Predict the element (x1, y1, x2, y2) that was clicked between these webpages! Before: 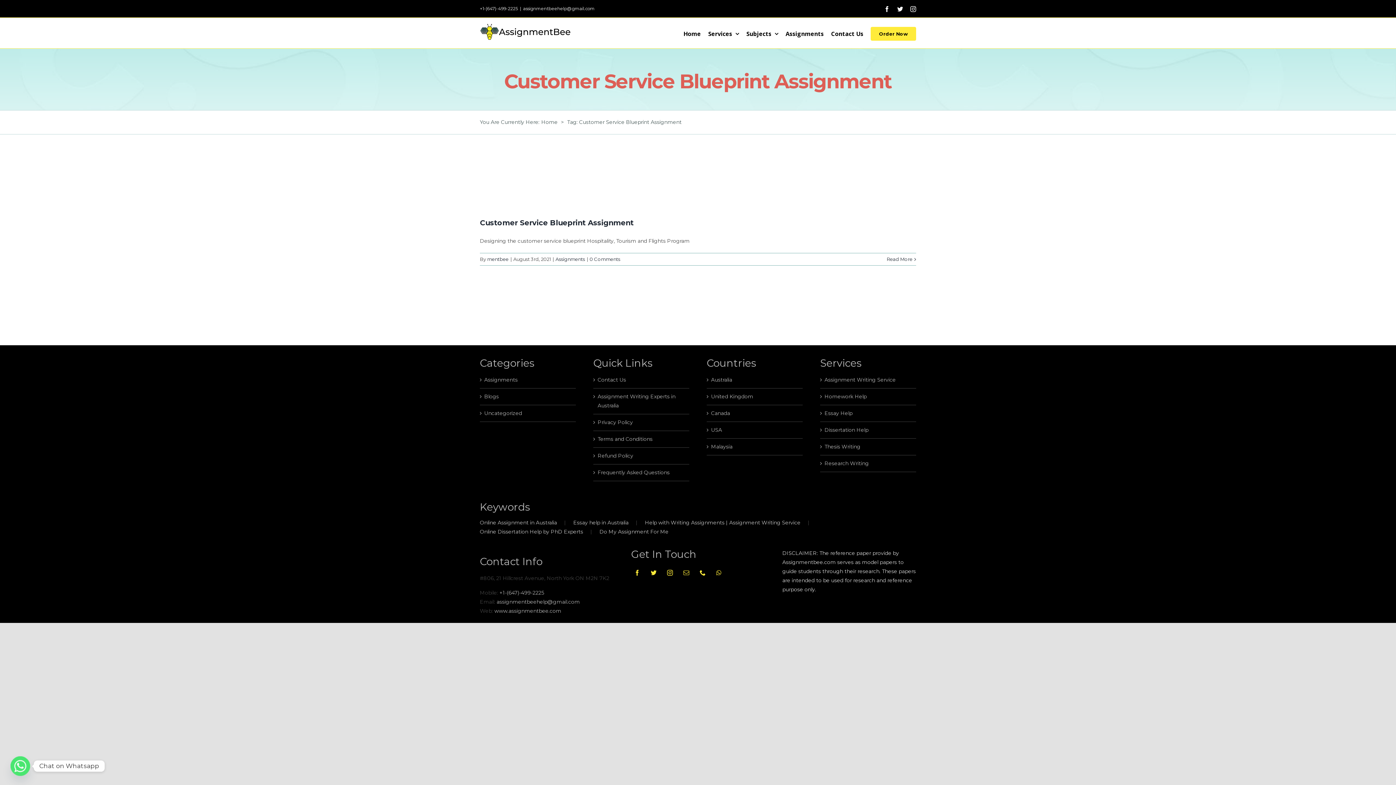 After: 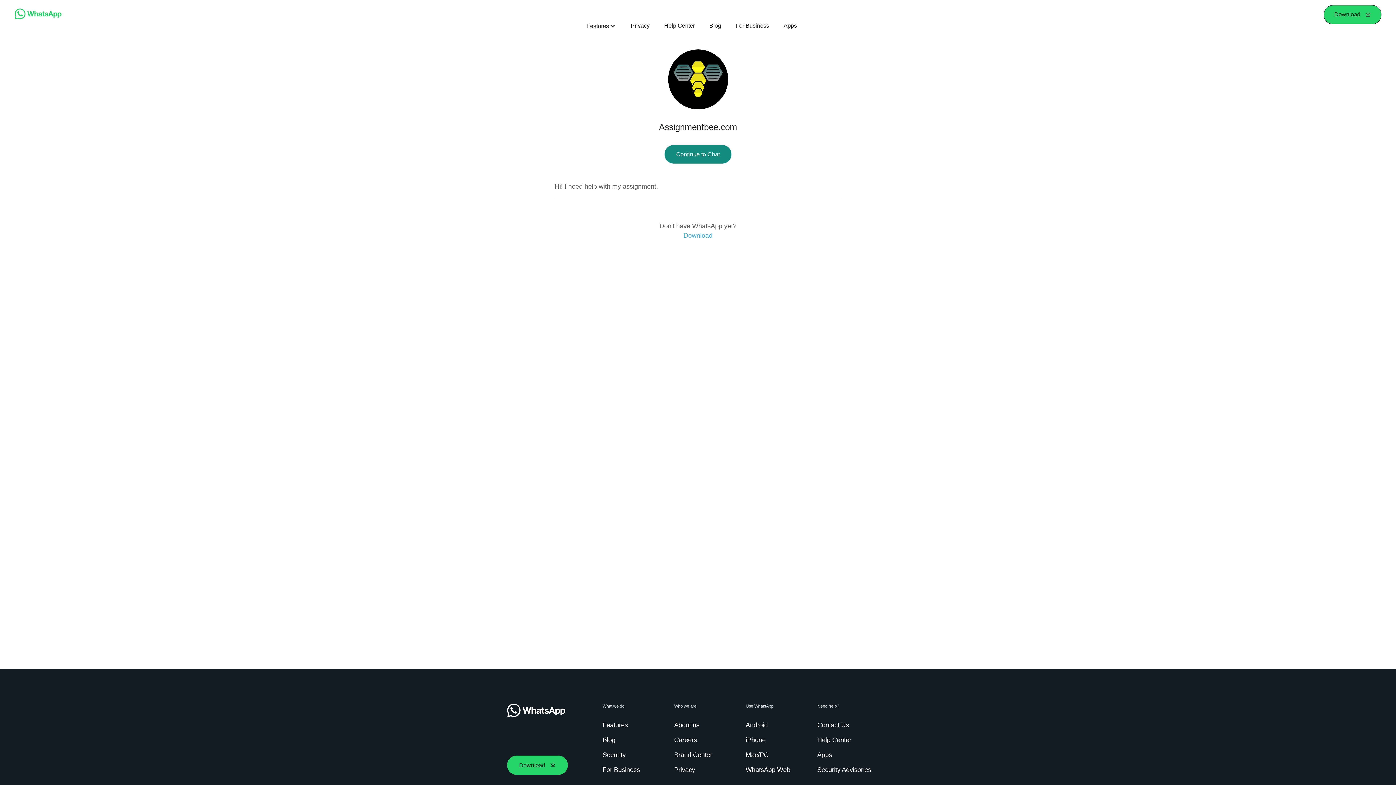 Action: label: Whatsapp bbox: (713, 566, 724, 579)